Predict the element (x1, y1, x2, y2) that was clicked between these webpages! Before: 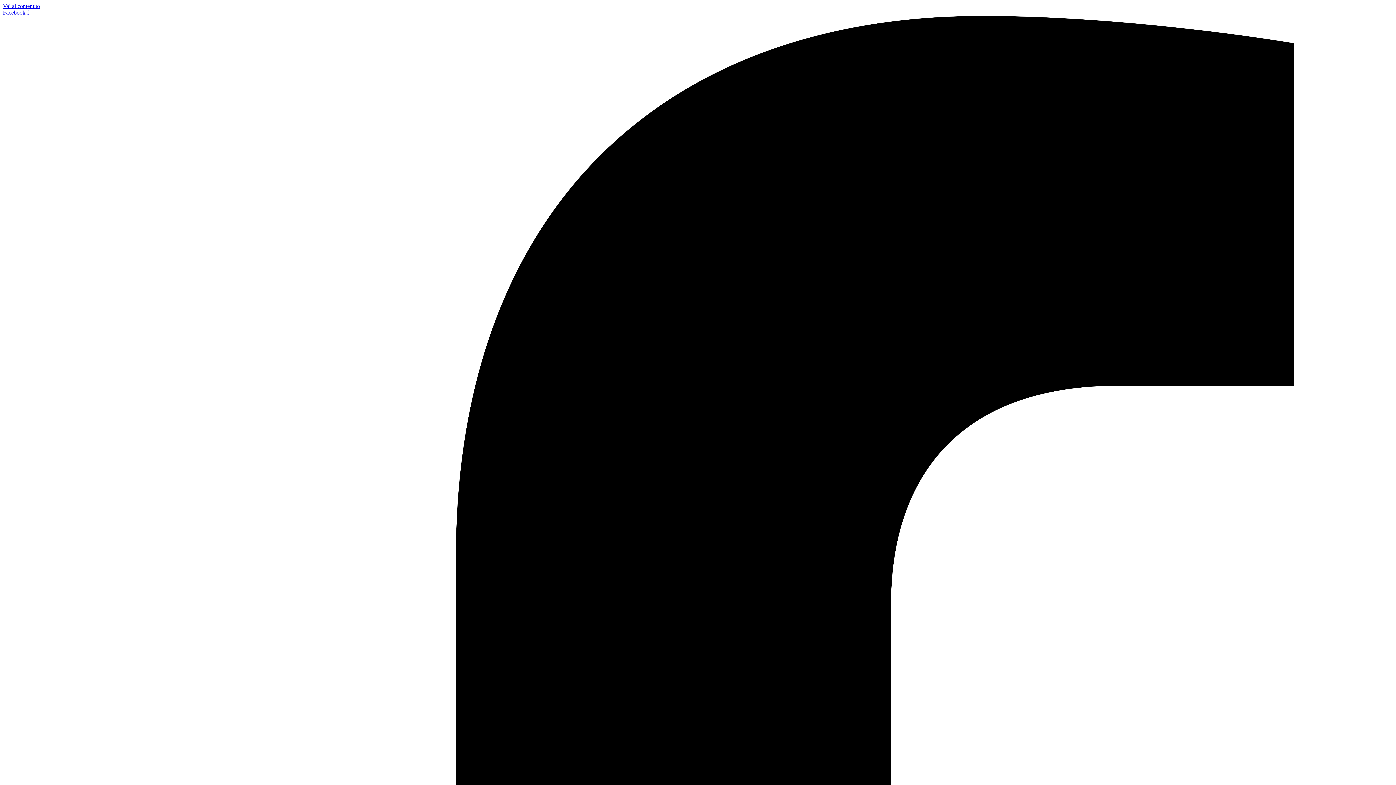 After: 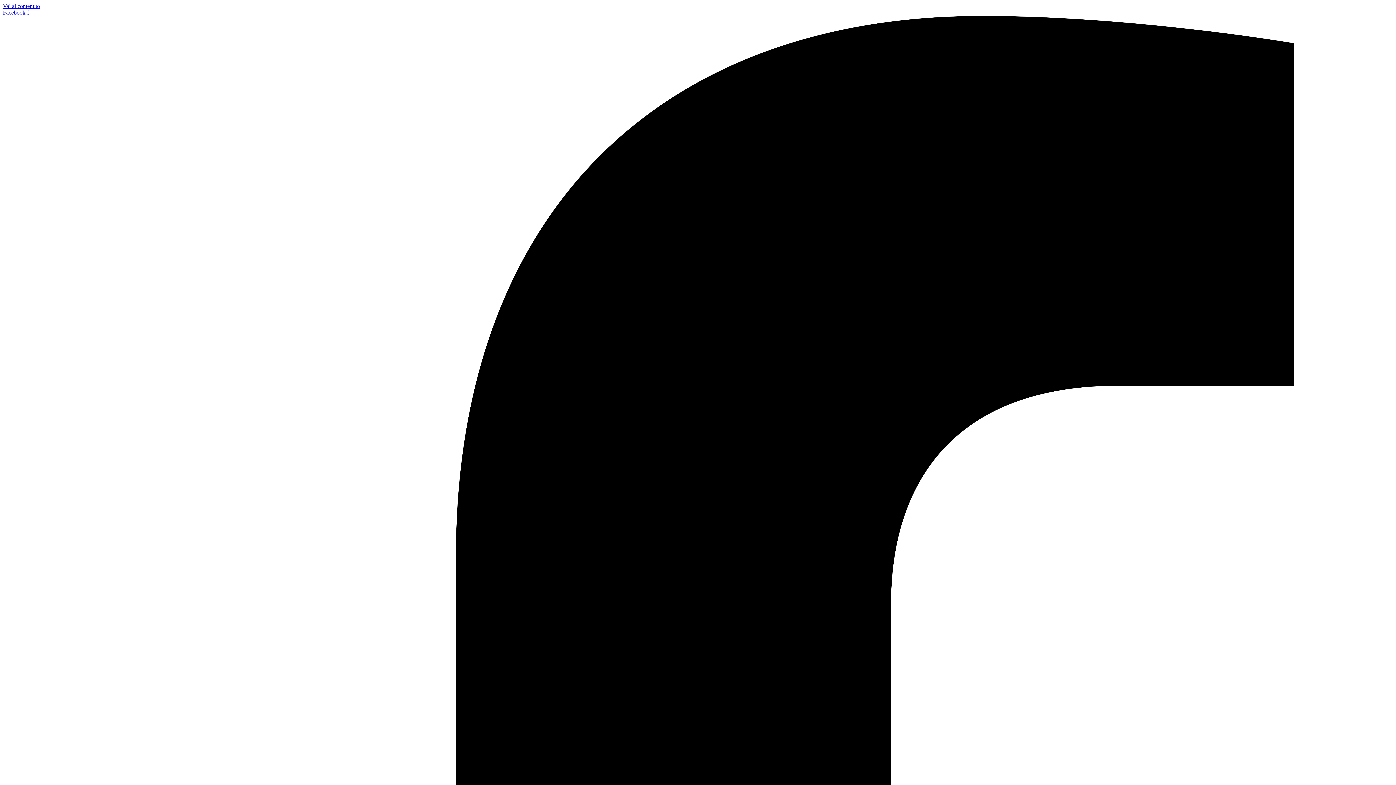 Action: bbox: (2, 2, 40, 9) label: Vai al contenuto